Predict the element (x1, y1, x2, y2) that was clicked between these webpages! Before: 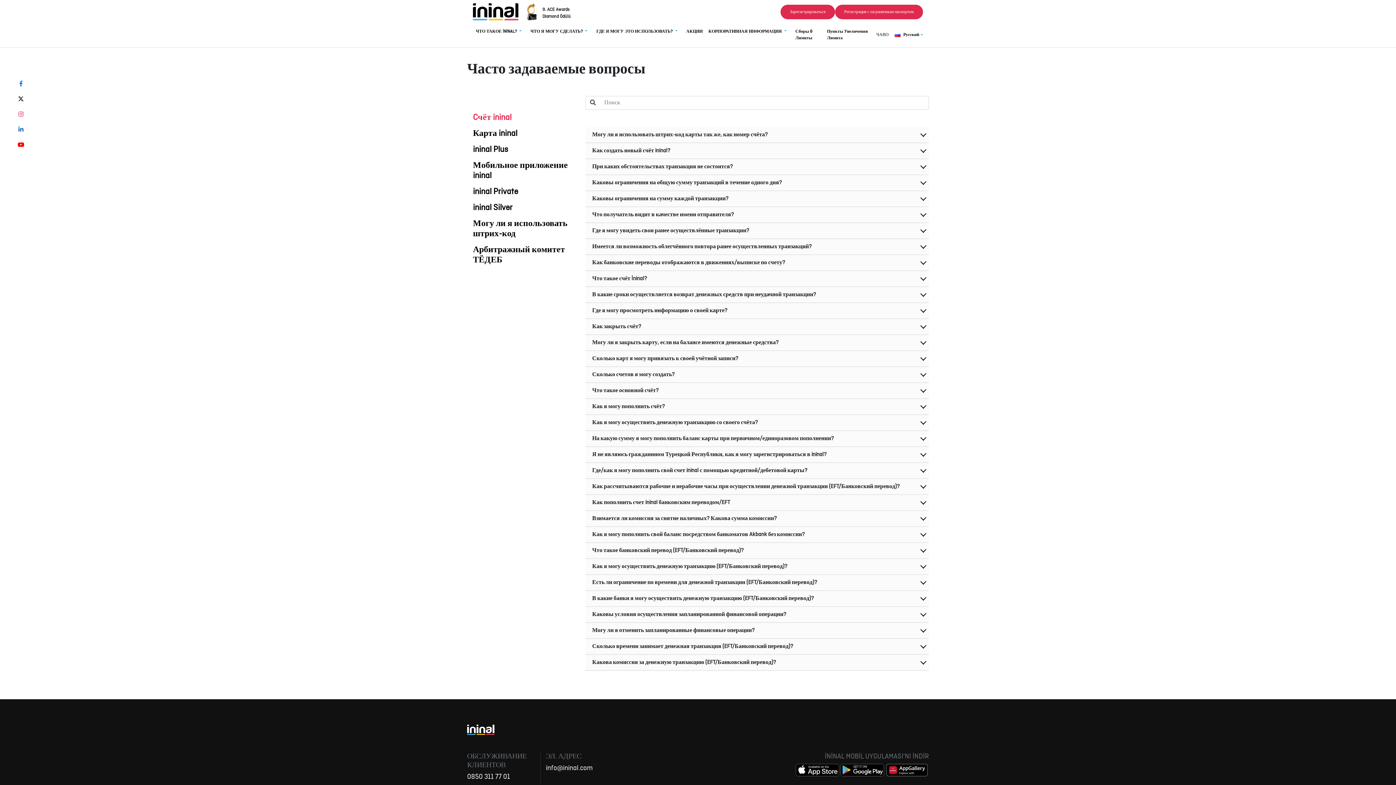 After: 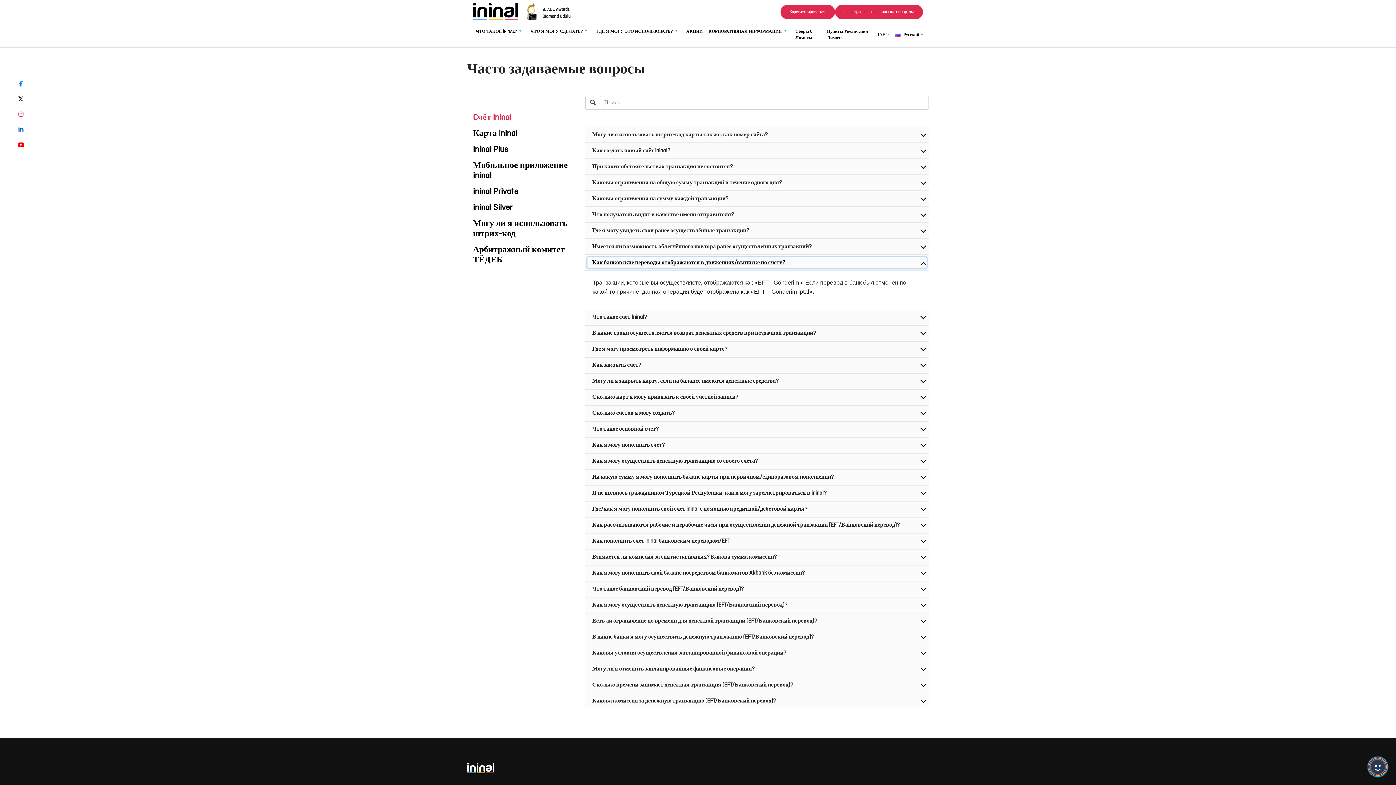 Action: bbox: (587, 257, 926, 268) label: Как банковские переводы отображаются в движениях/выписке по счету?